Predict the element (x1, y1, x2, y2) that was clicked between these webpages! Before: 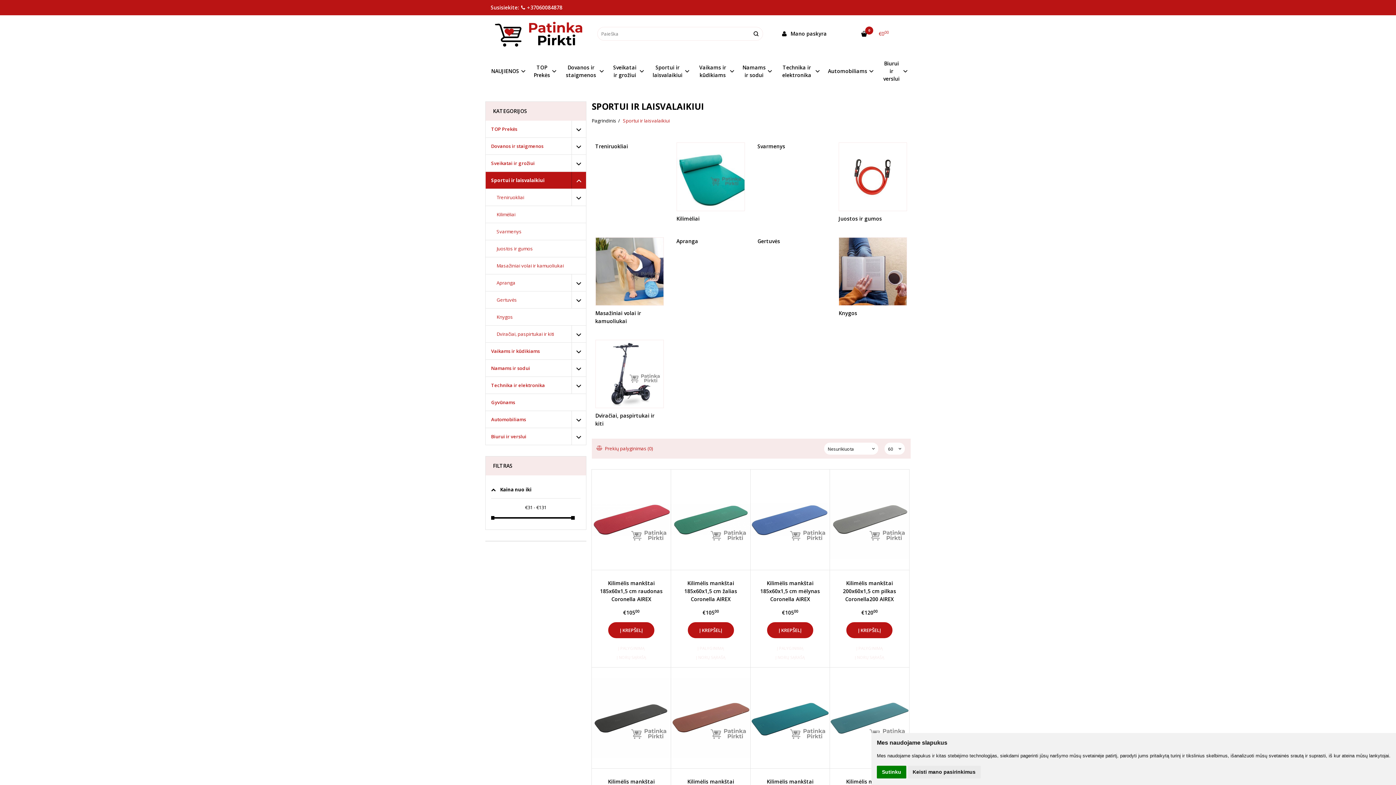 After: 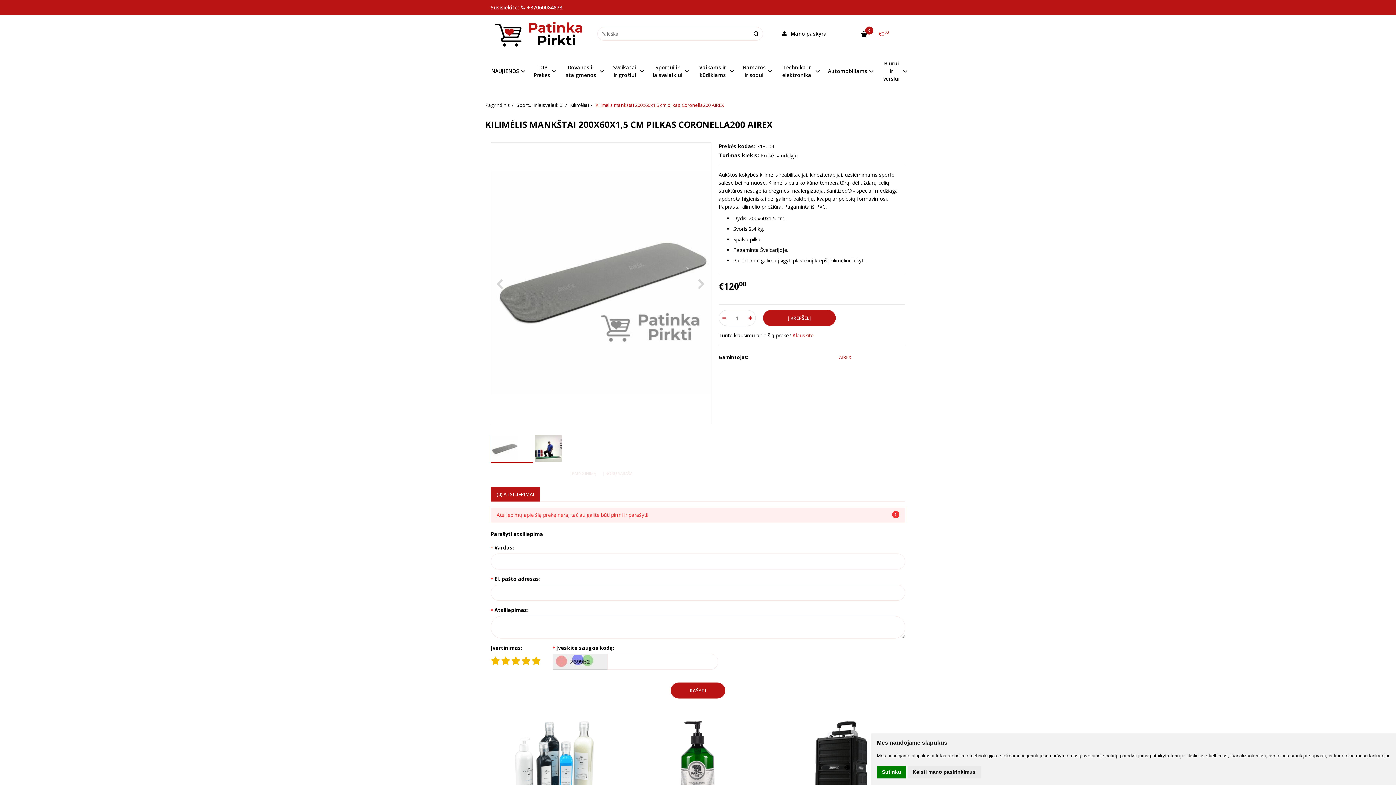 Action: bbox: (830, 469, 909, 570)